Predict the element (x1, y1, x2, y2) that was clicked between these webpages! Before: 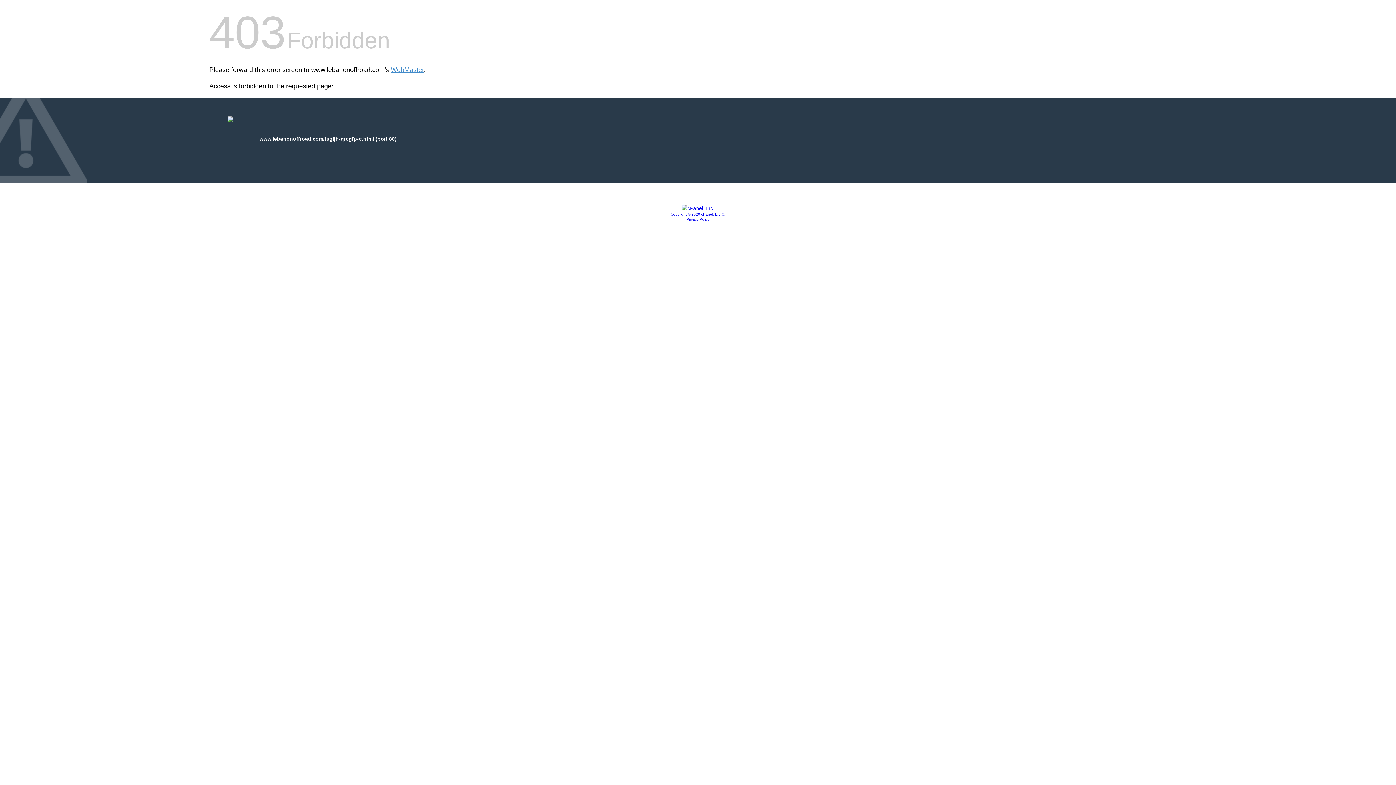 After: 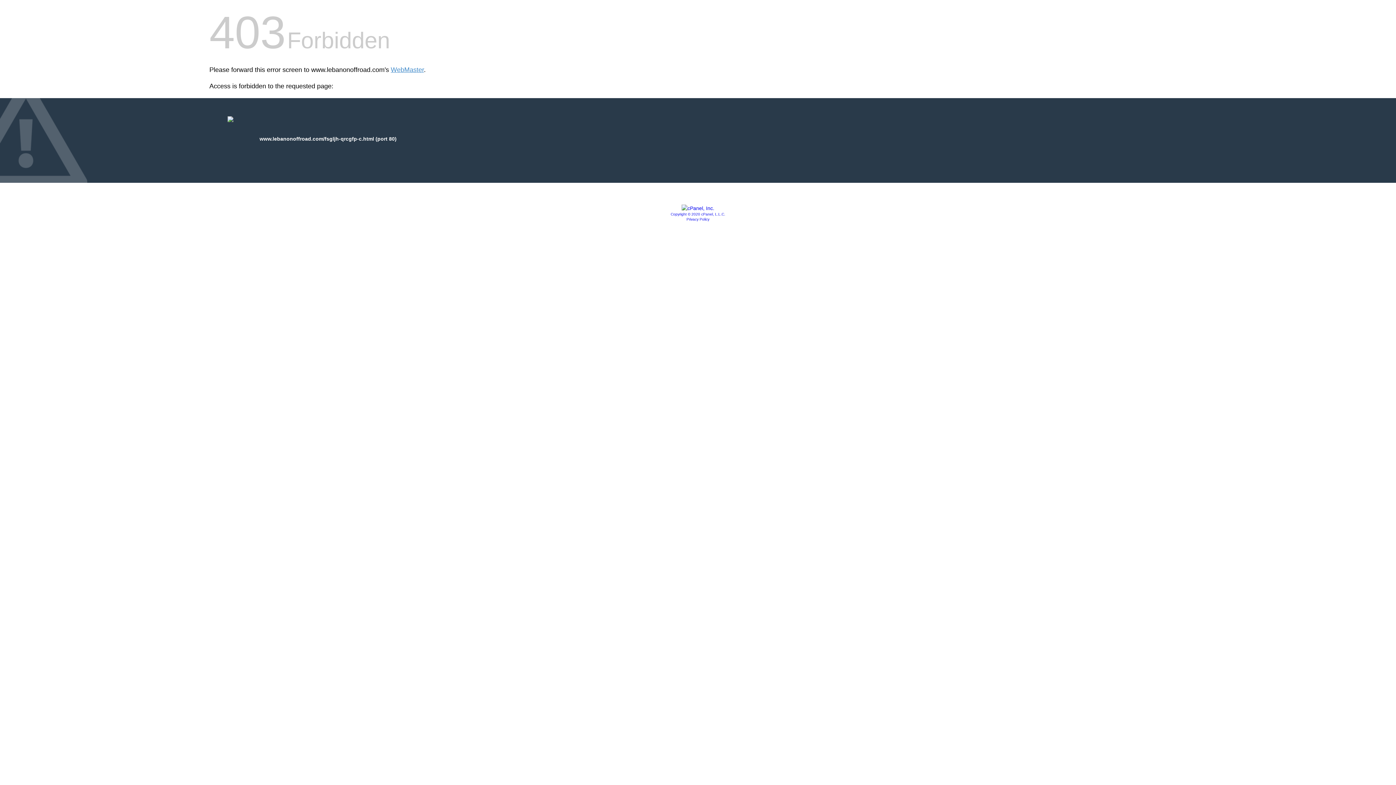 Action: bbox: (686, 217, 709, 221) label: Privacy Policy